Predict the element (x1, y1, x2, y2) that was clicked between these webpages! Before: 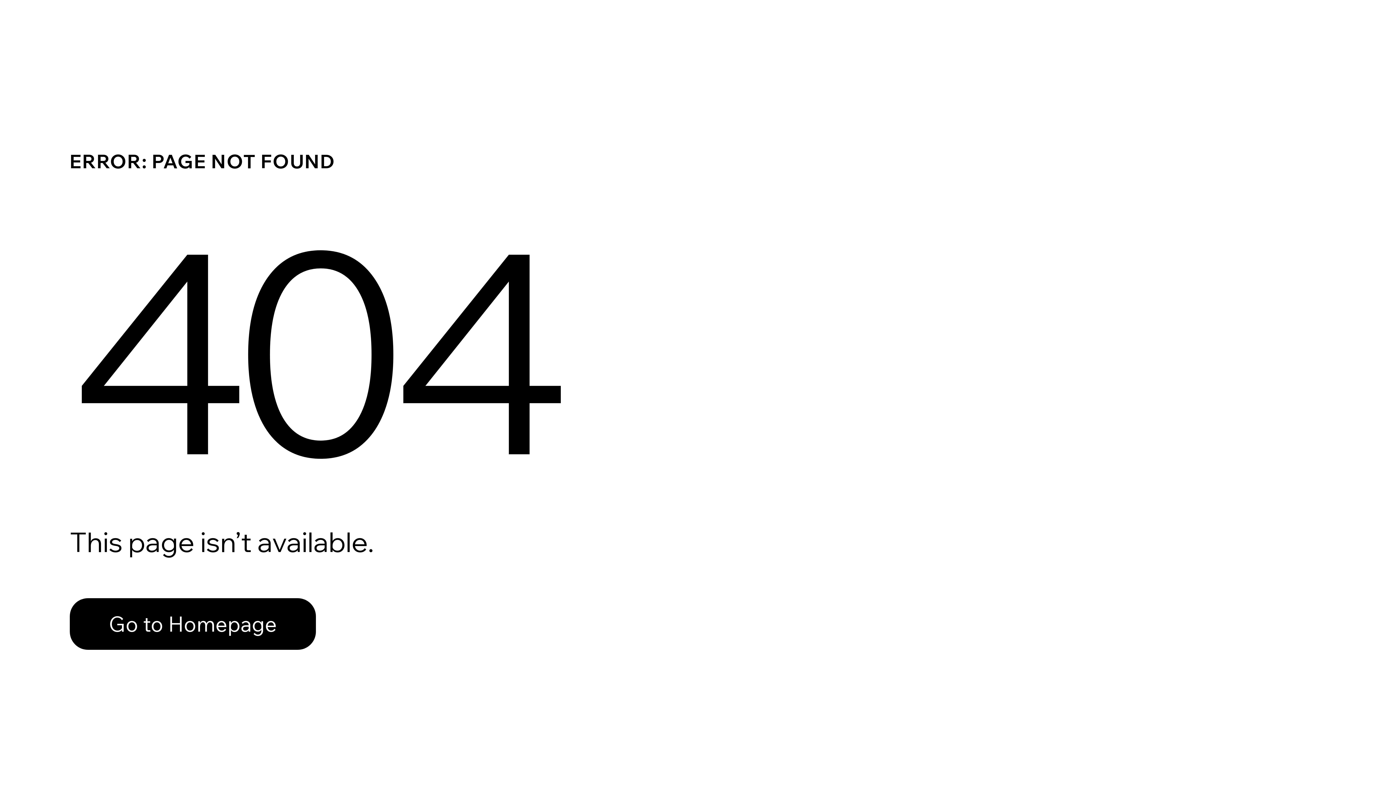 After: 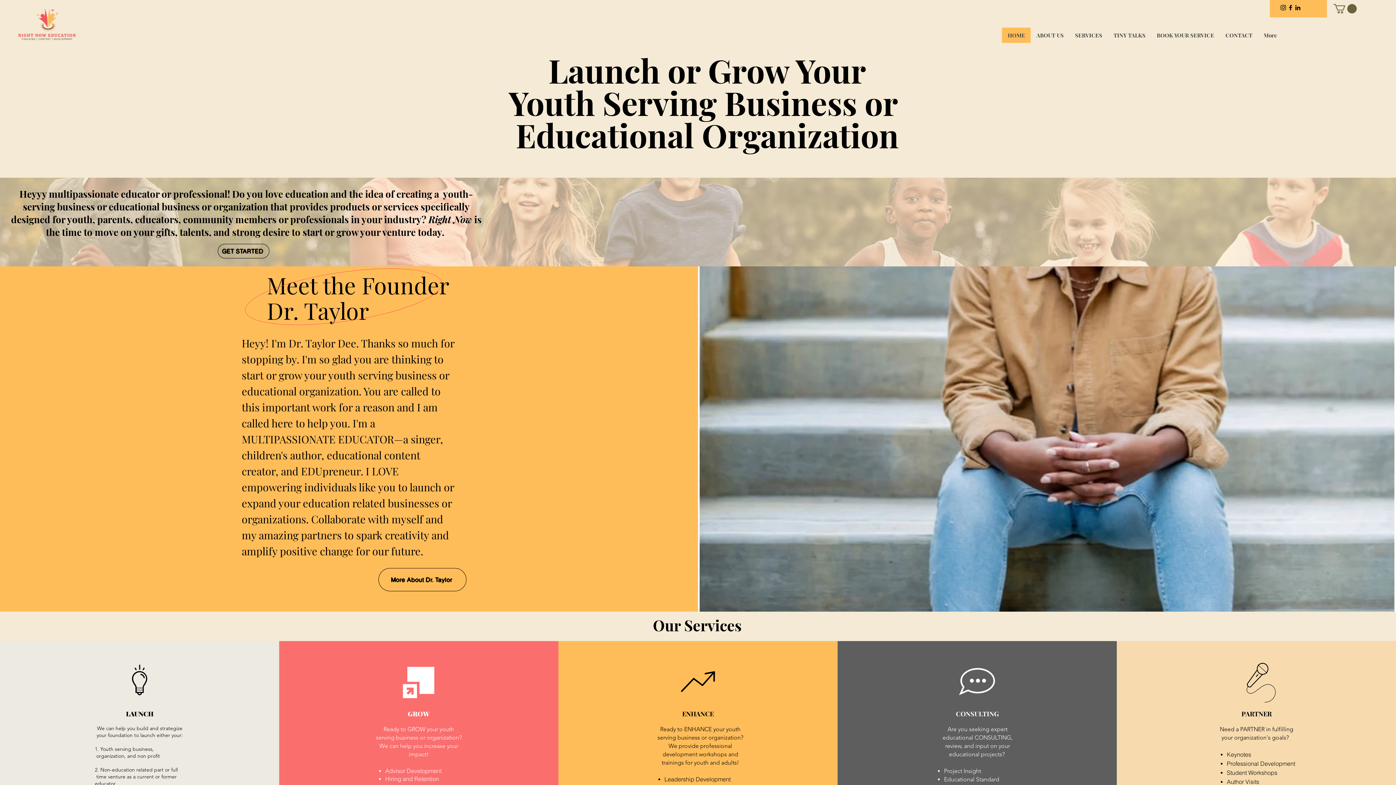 Action: bbox: (69, 598, 316, 650) label: Go to Homepage